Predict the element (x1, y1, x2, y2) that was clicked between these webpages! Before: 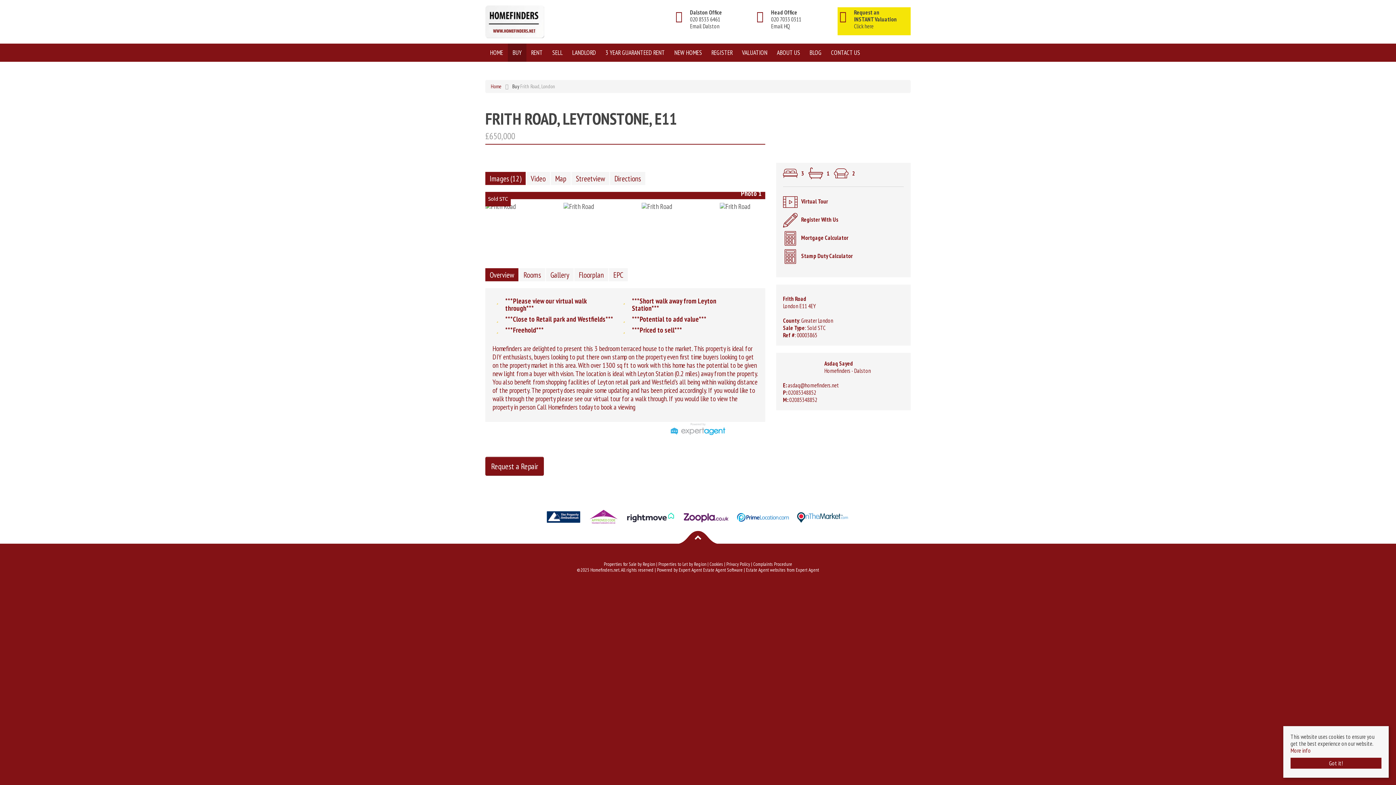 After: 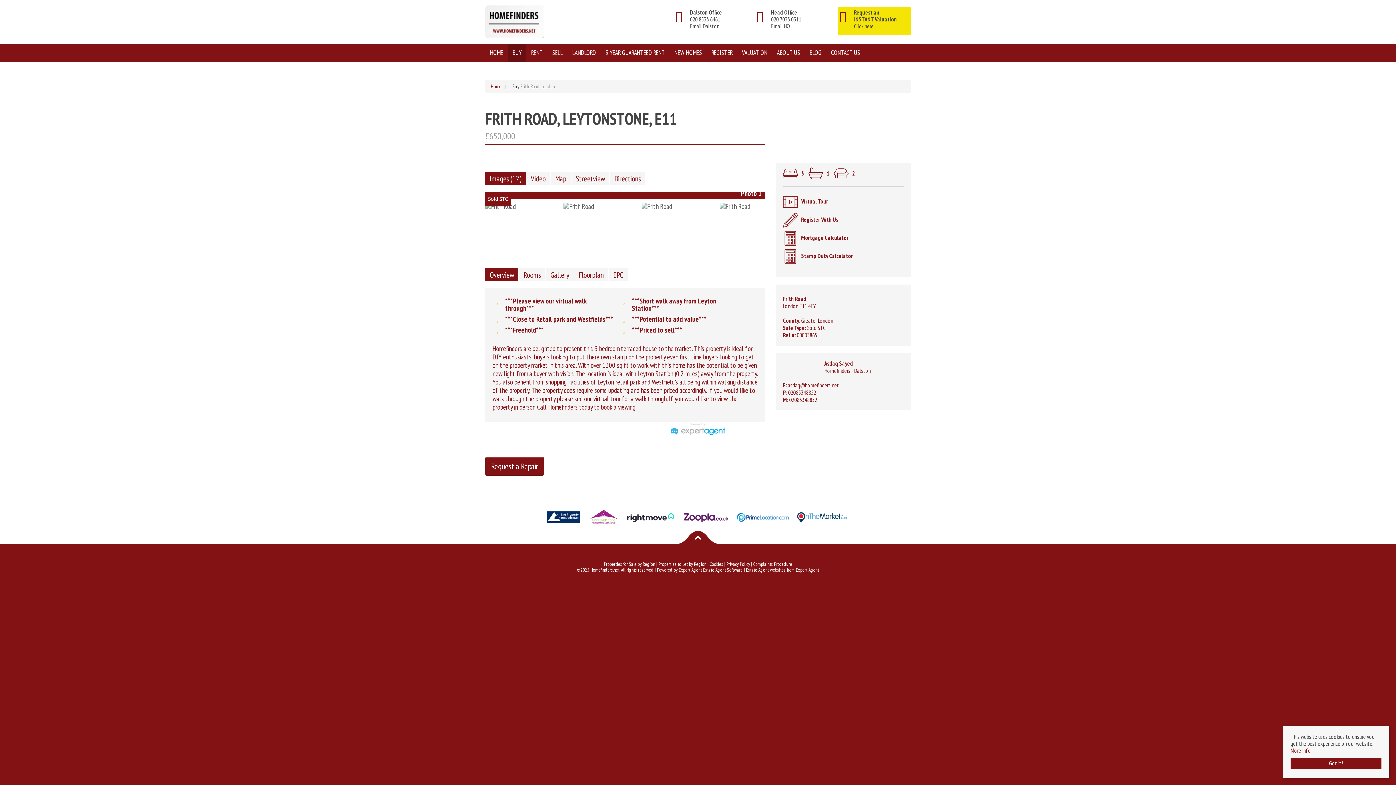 Action: bbox: (0, 584, 24, 591) label: Live Chat